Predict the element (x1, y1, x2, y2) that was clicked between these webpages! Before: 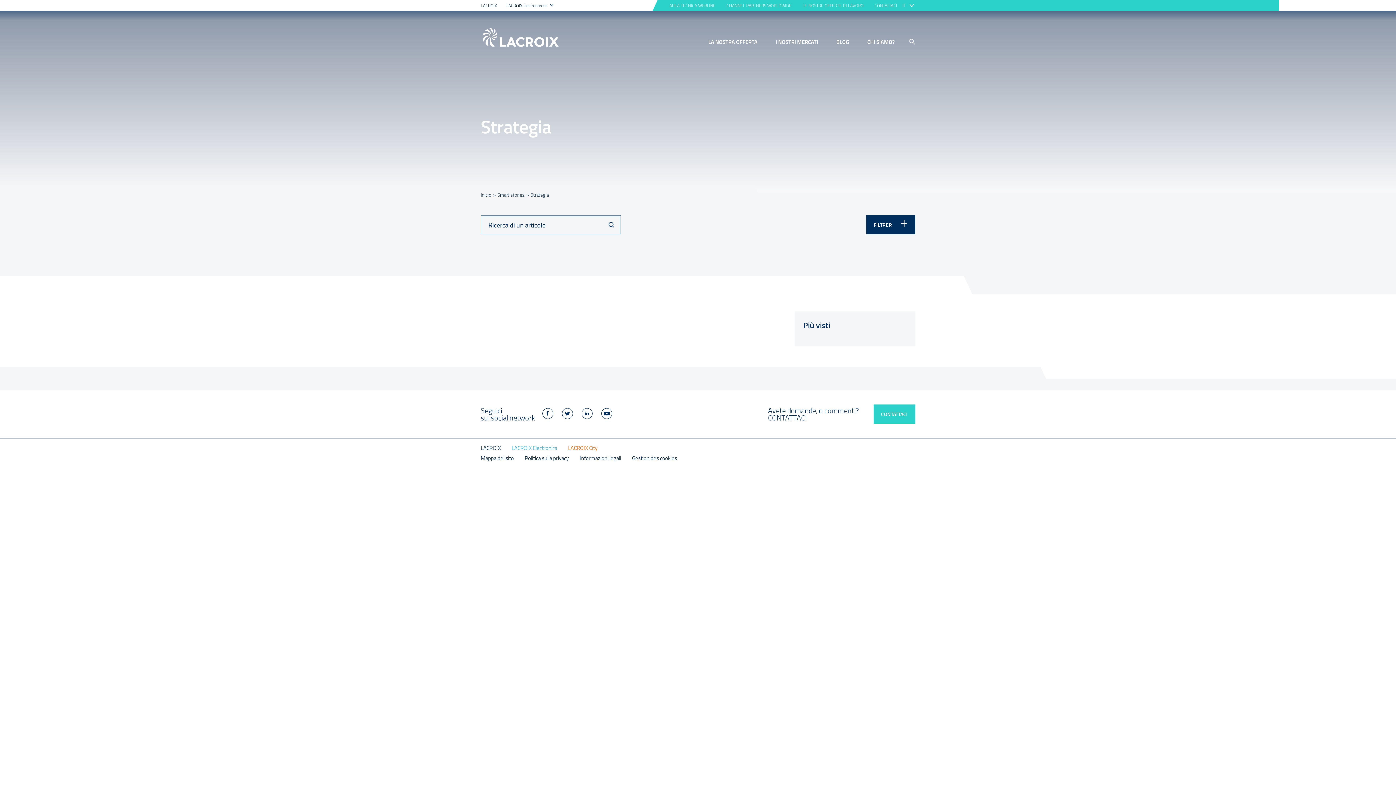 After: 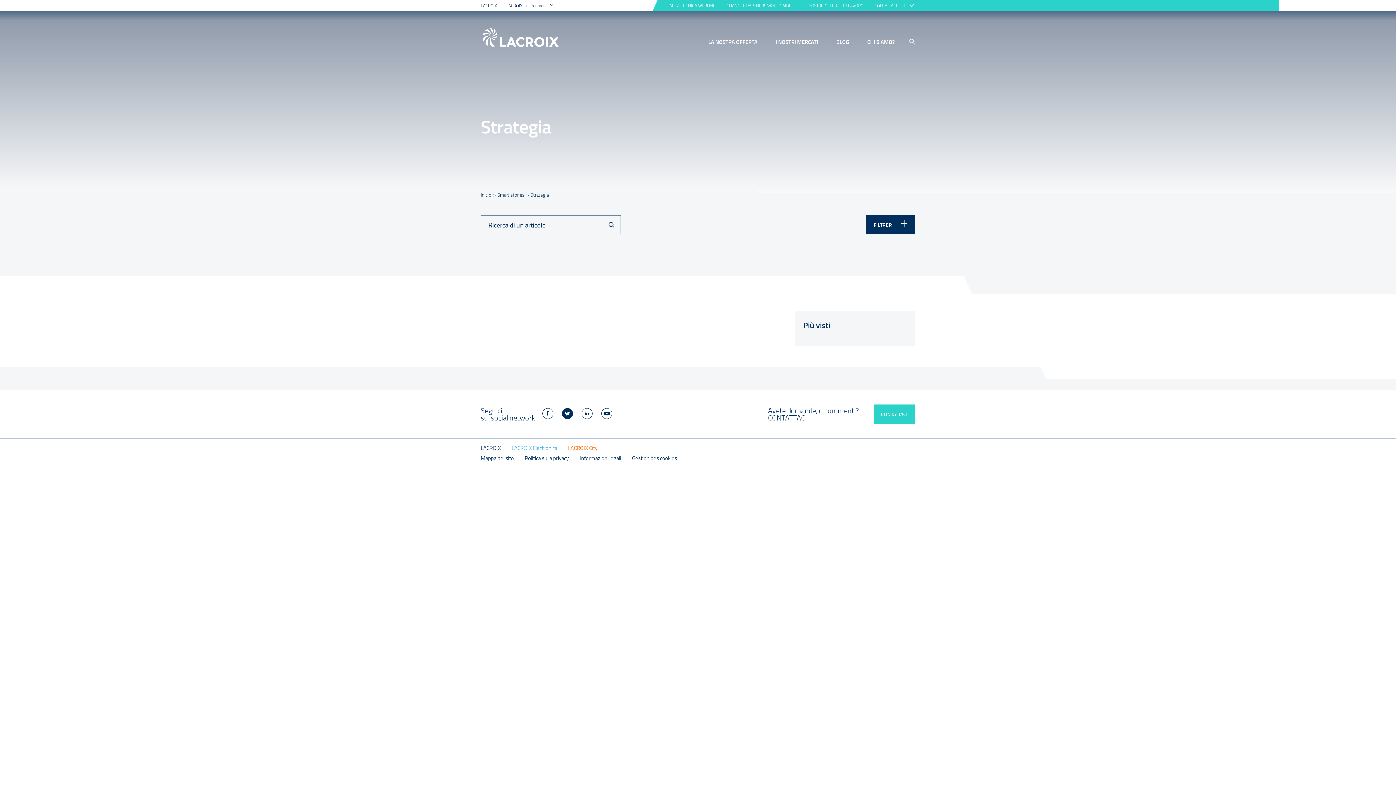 Action: bbox: (562, 408, 572, 419) label: Twitter